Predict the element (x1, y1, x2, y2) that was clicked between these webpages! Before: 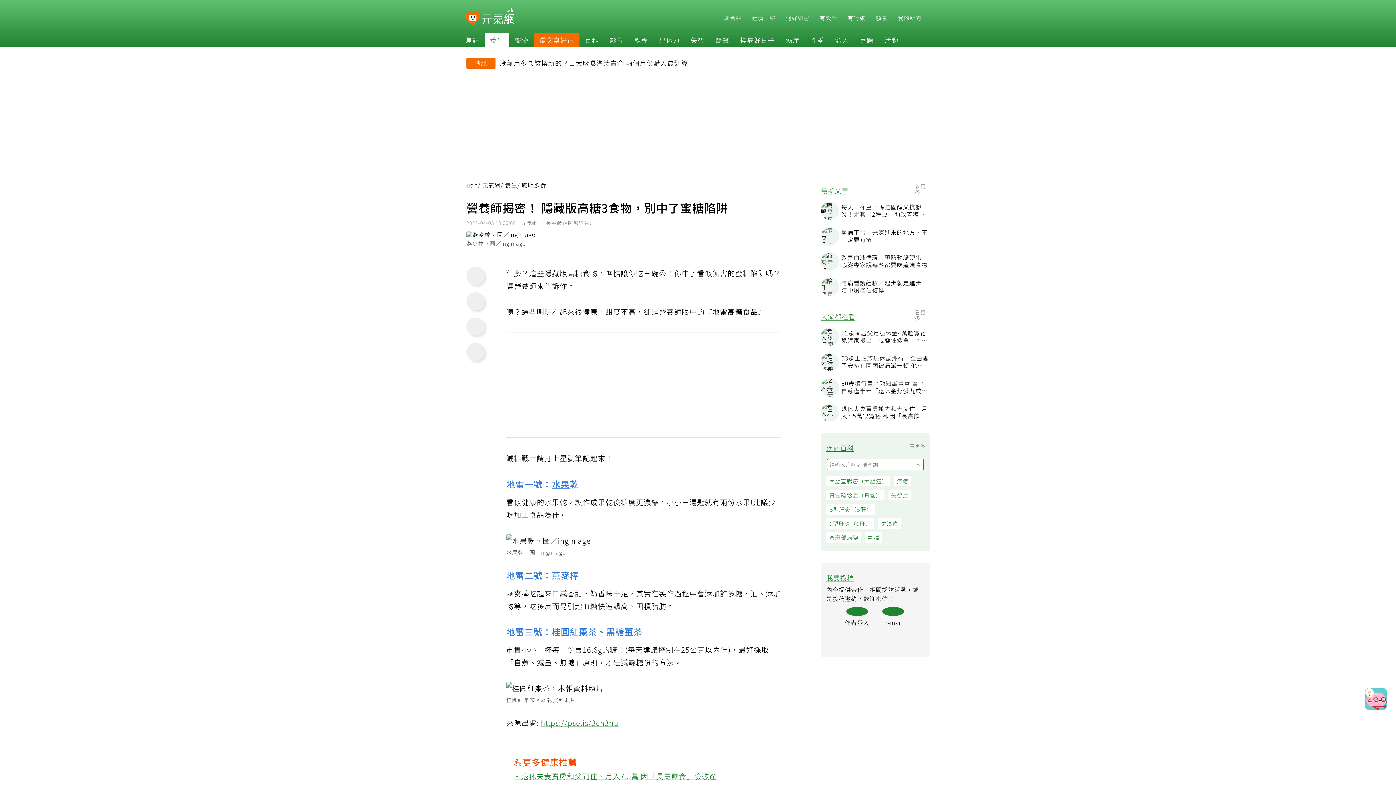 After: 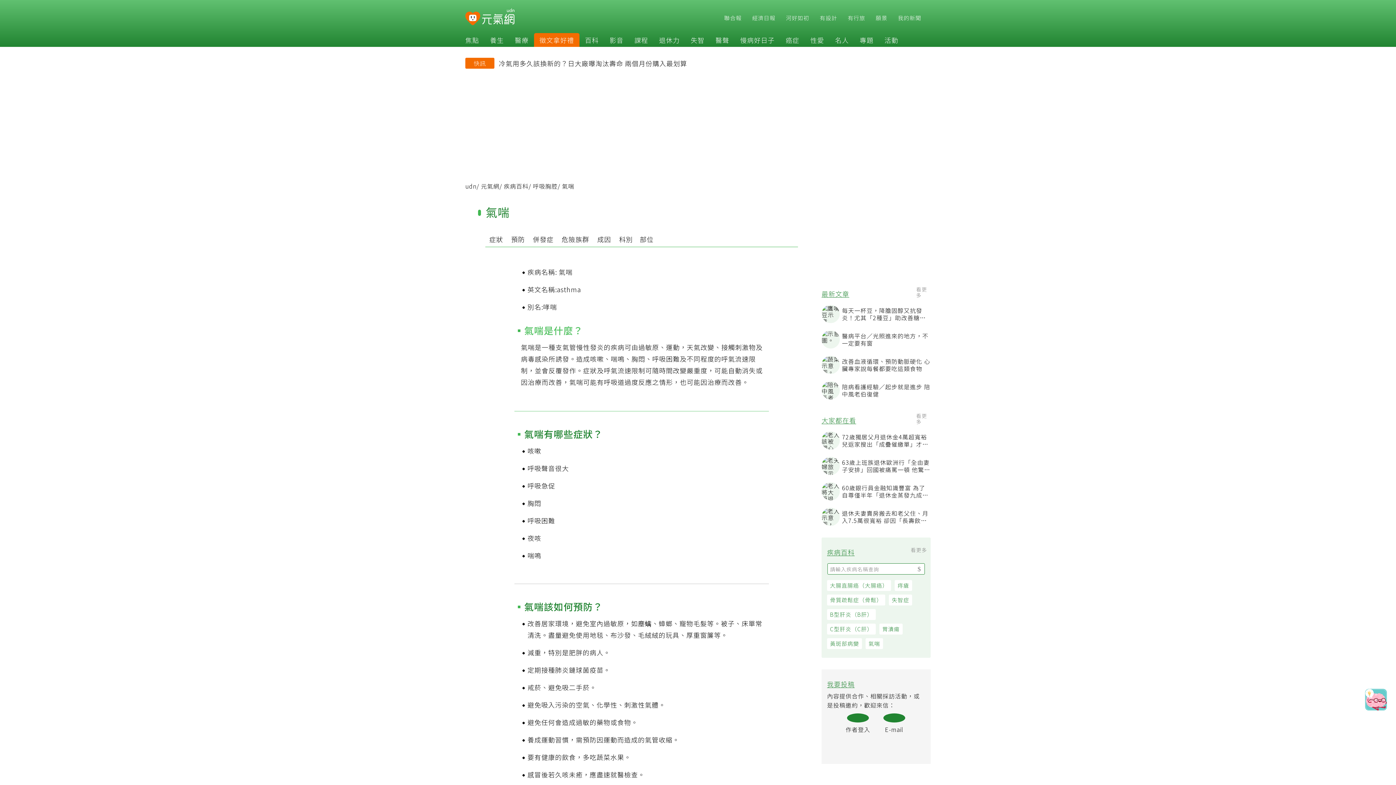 Action: bbox: (869, 535, 886, 545) label: 氣喘